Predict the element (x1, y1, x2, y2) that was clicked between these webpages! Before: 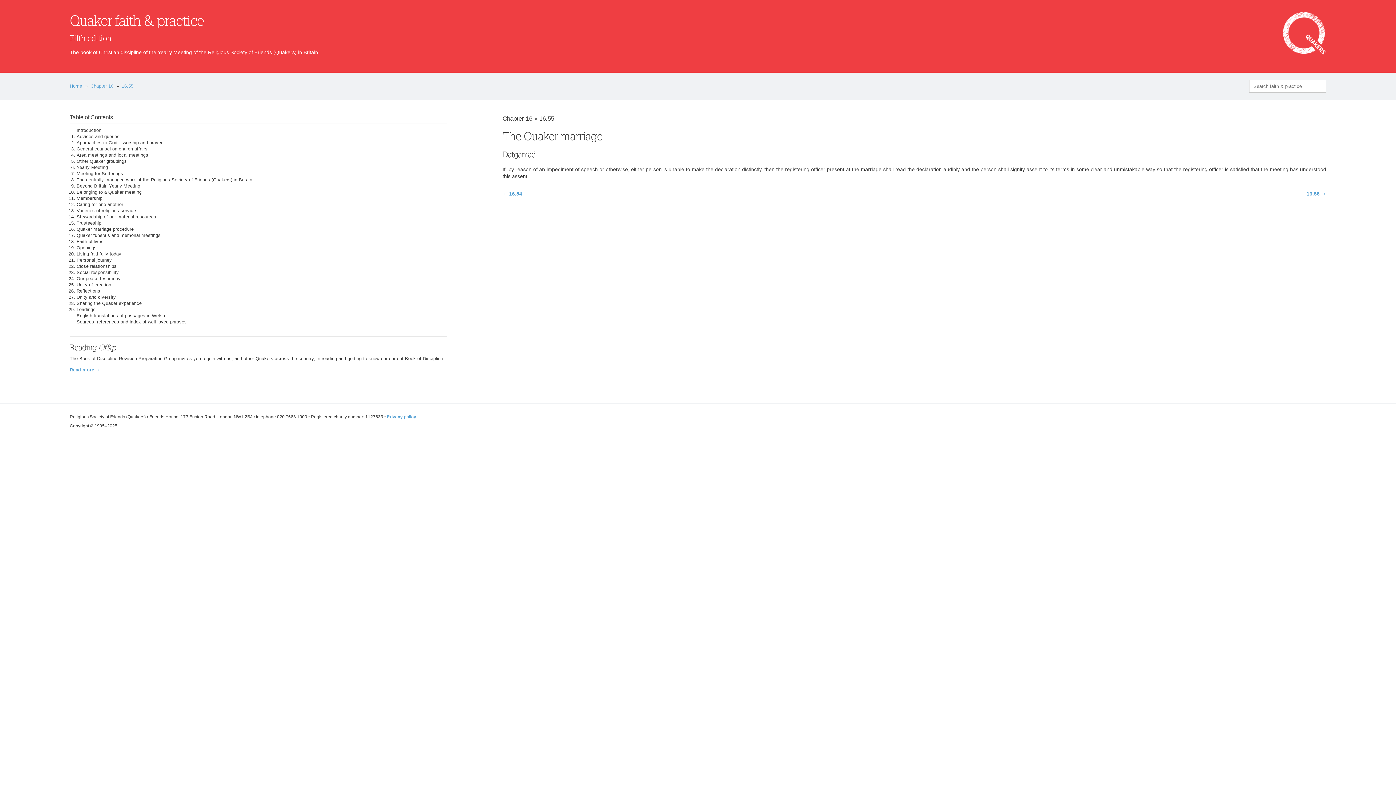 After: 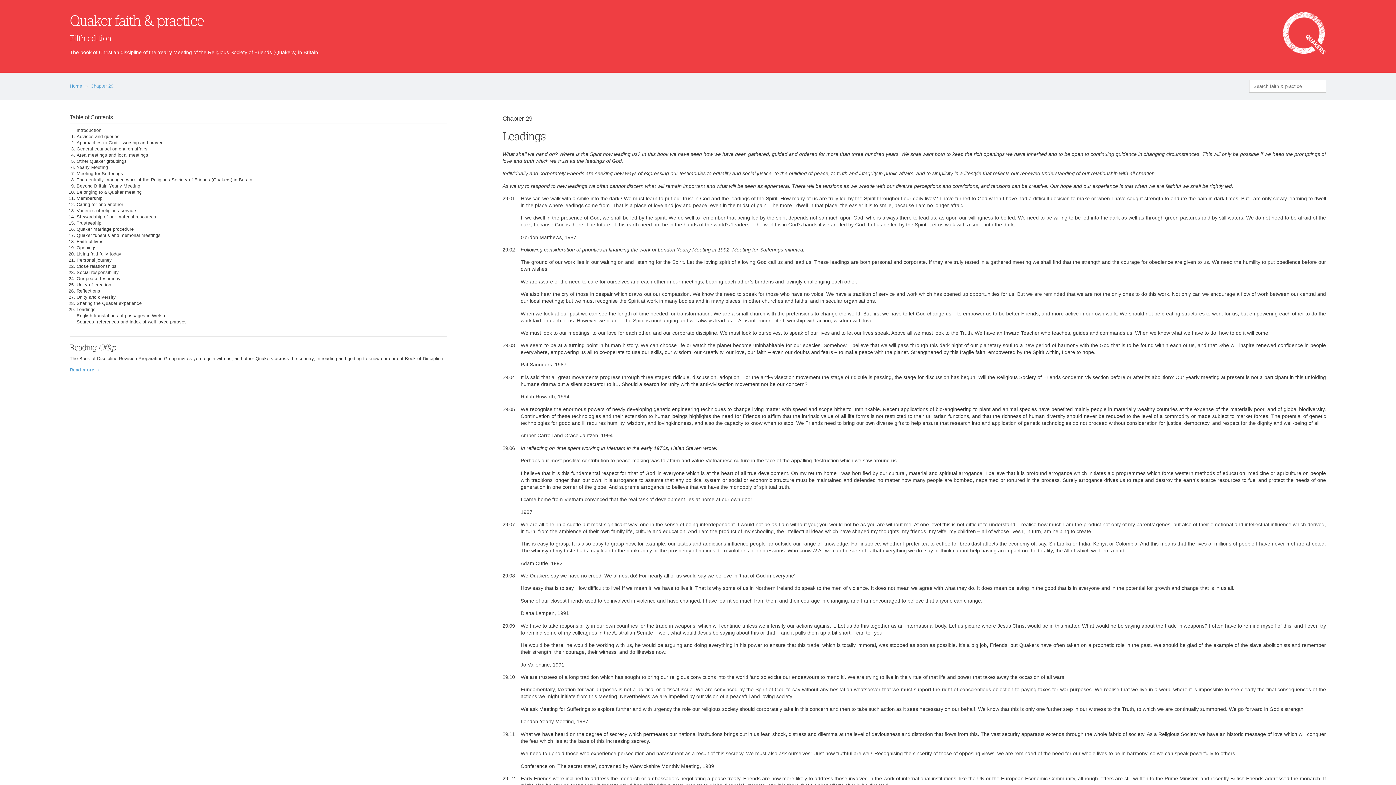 Action: label: Leadings bbox: (76, 307, 95, 312)